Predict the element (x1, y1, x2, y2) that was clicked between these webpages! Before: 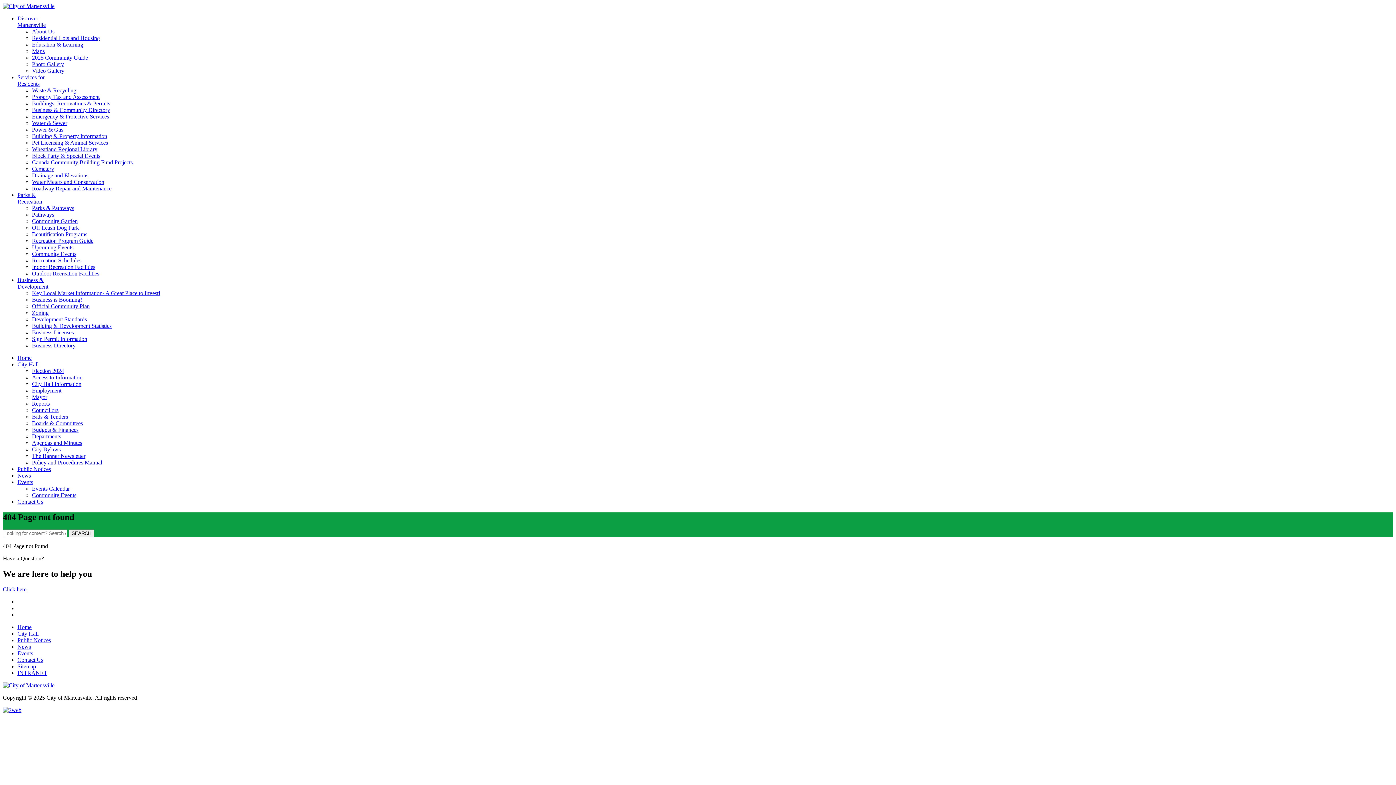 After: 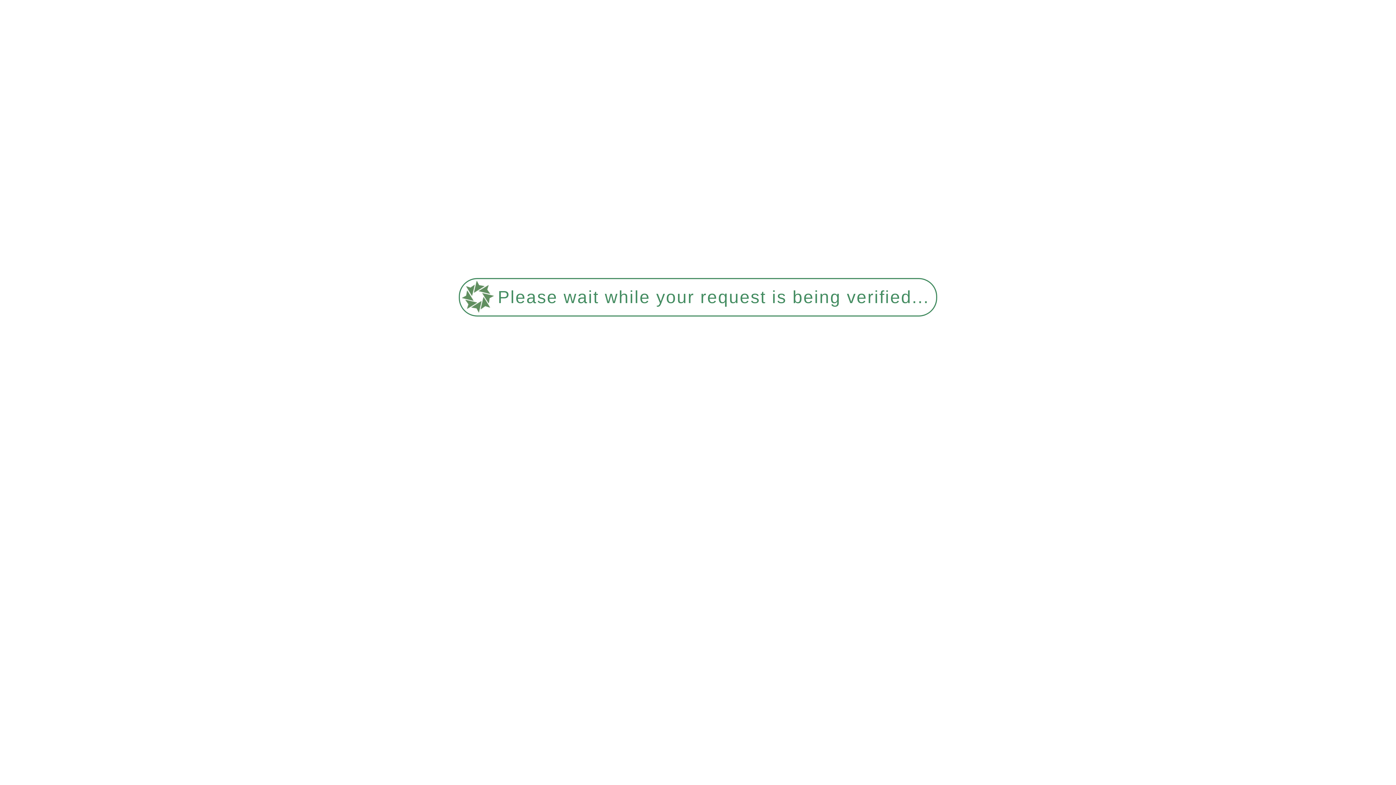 Action: label: About Us bbox: (32, 28, 54, 34)